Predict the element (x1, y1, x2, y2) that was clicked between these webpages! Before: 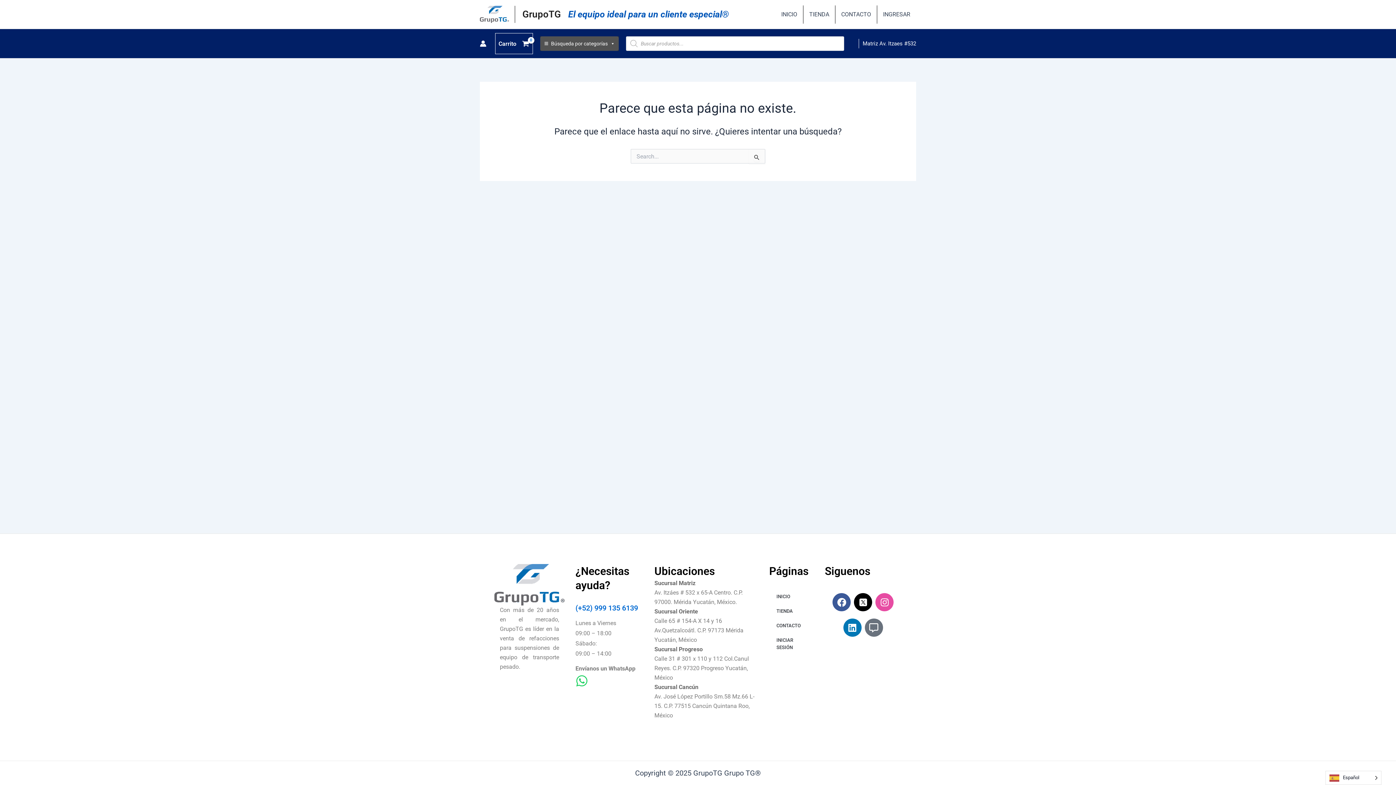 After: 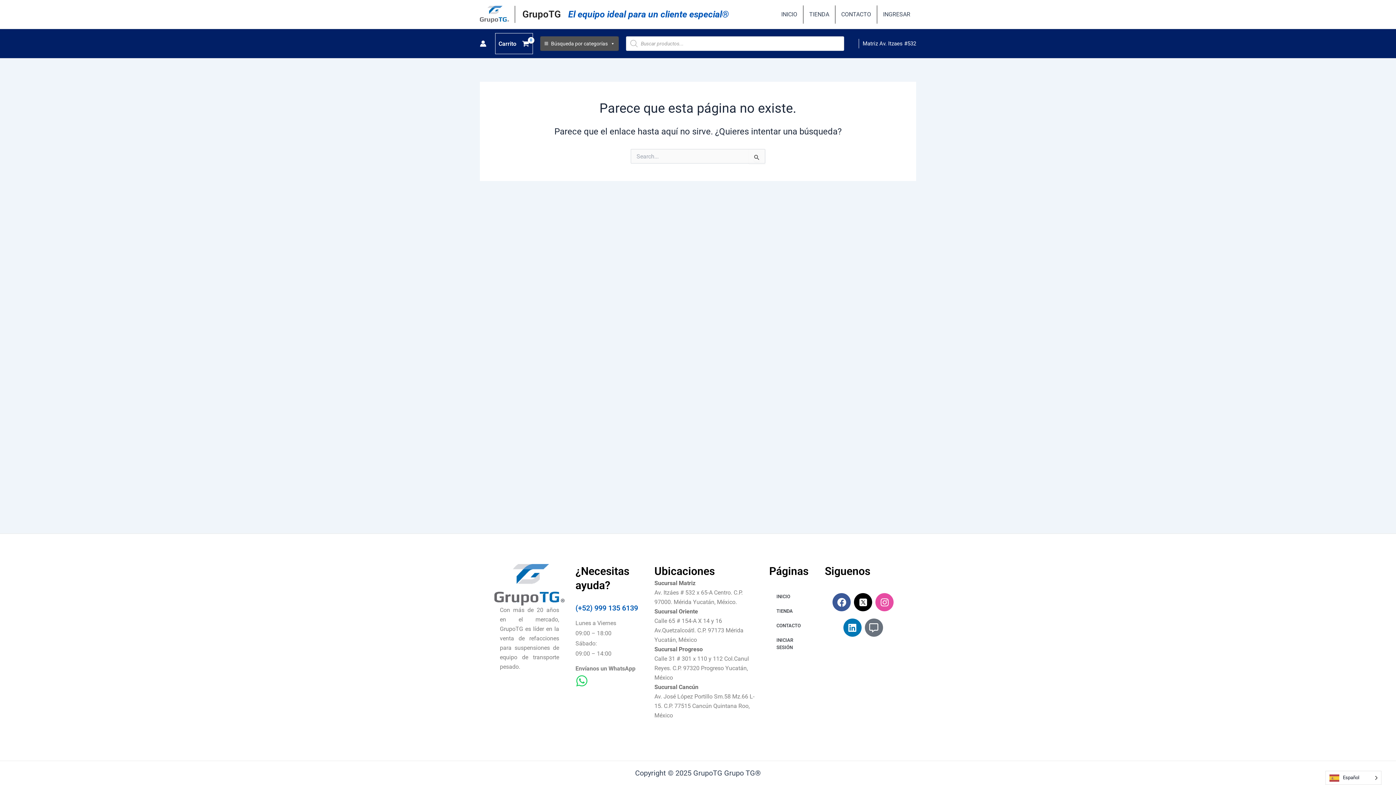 Action: label: (+52) 999 135 6139 bbox: (575, 604, 638, 612)